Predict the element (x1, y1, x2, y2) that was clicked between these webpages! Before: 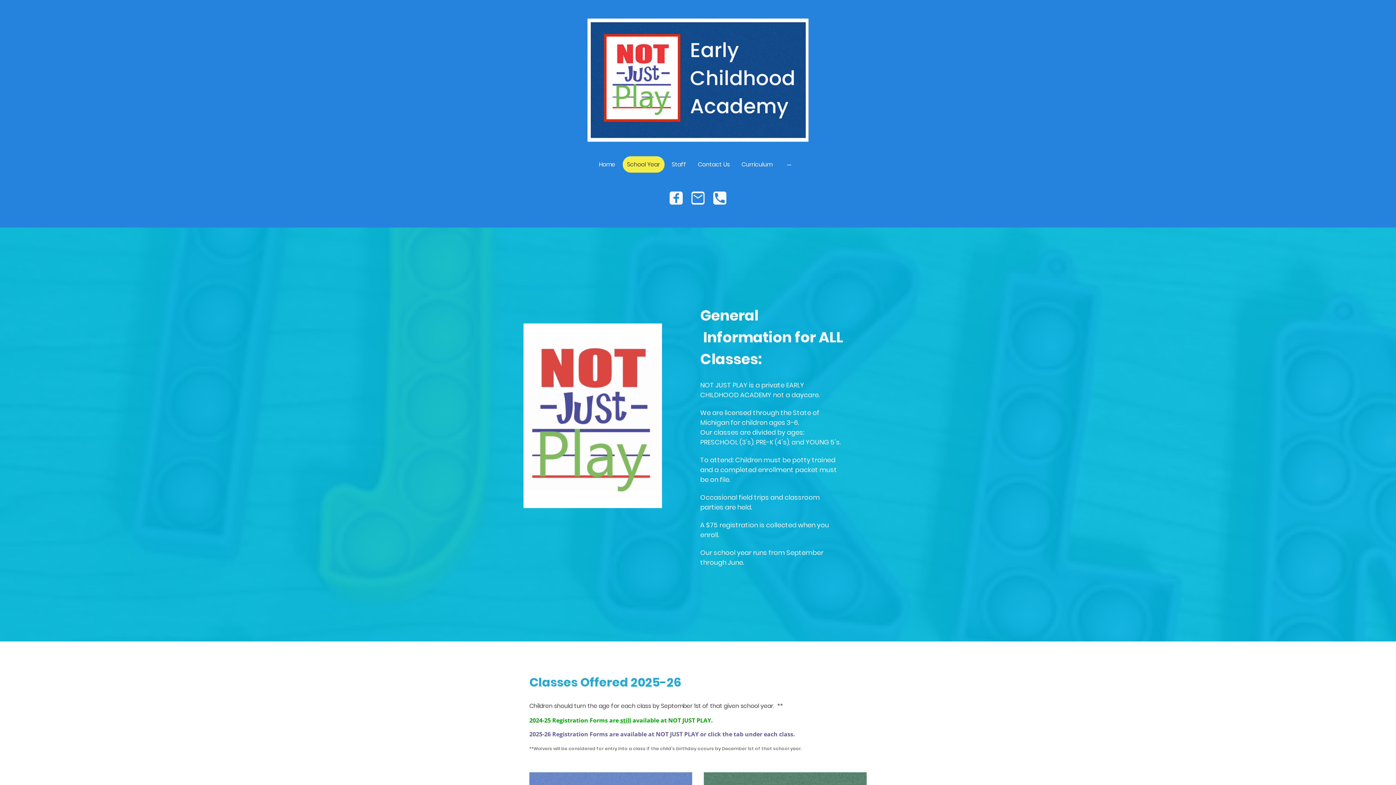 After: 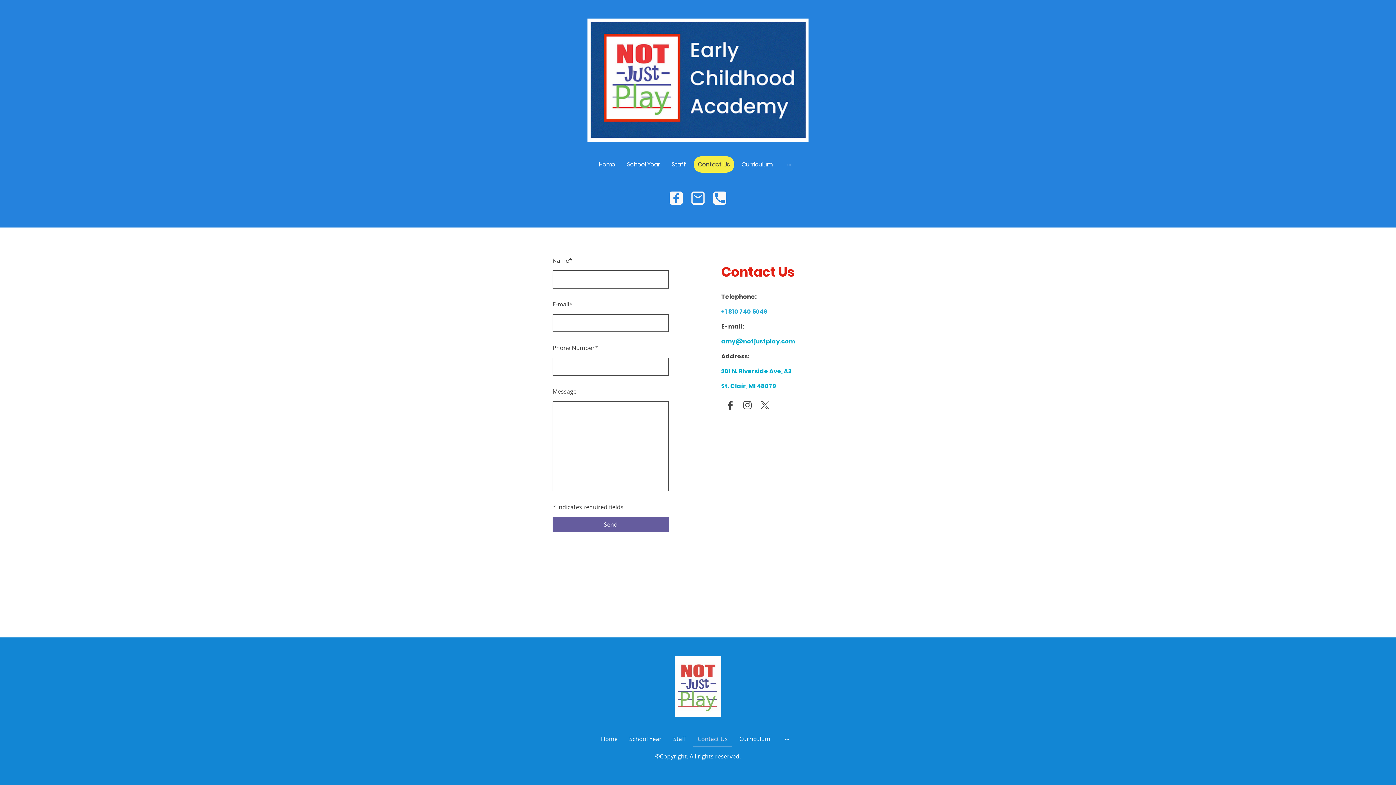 Action: label: Contact Us bbox: (694, 157, 733, 172)